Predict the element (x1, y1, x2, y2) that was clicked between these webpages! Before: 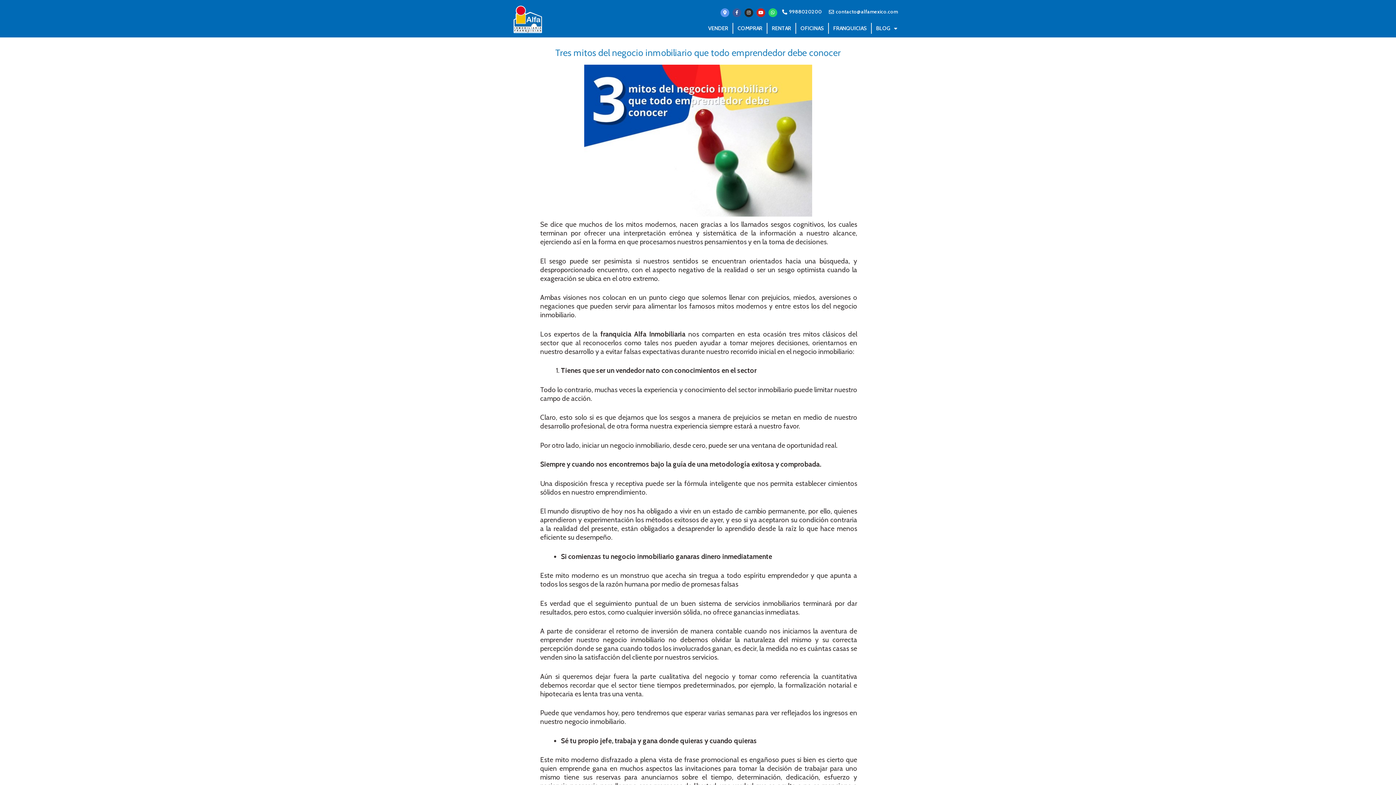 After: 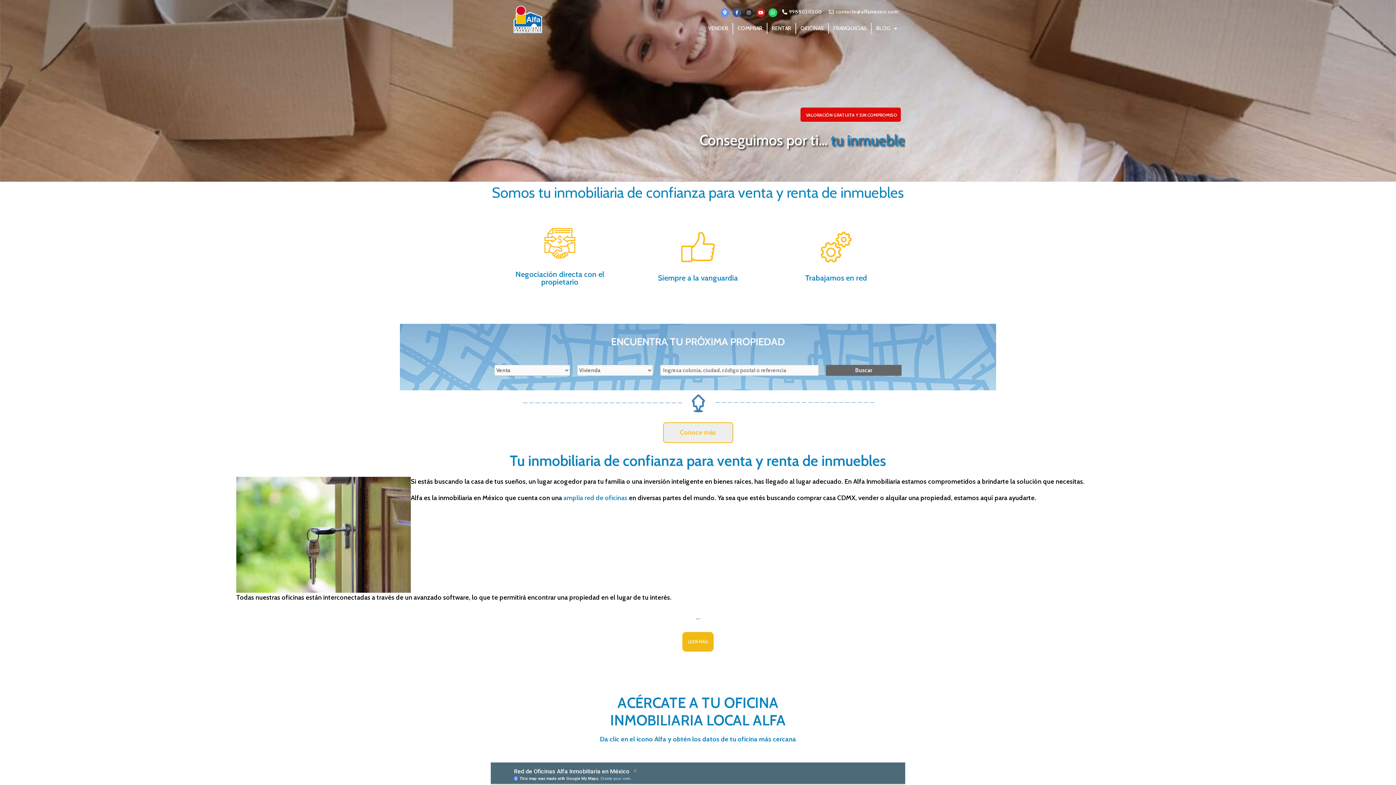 Action: bbox: (513, 5, 542, 33)